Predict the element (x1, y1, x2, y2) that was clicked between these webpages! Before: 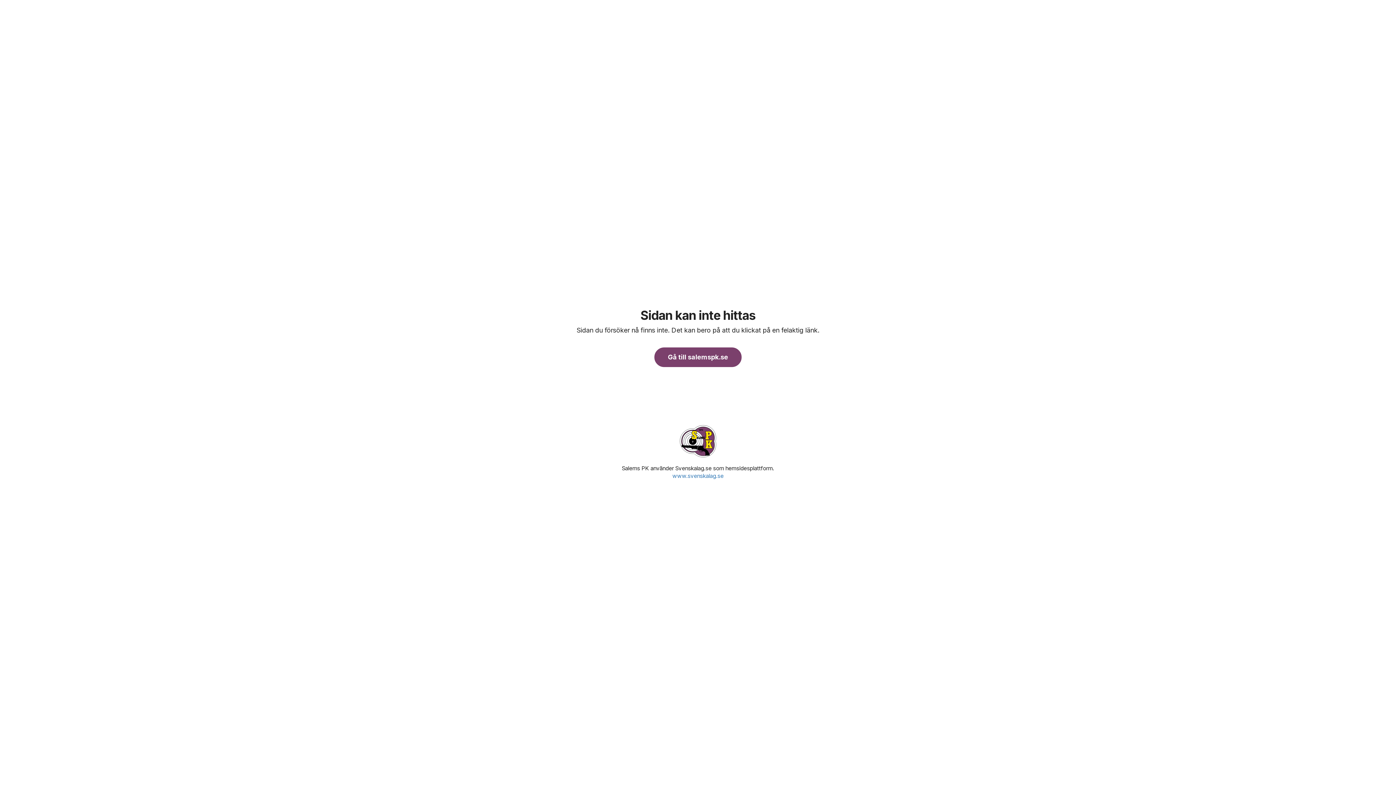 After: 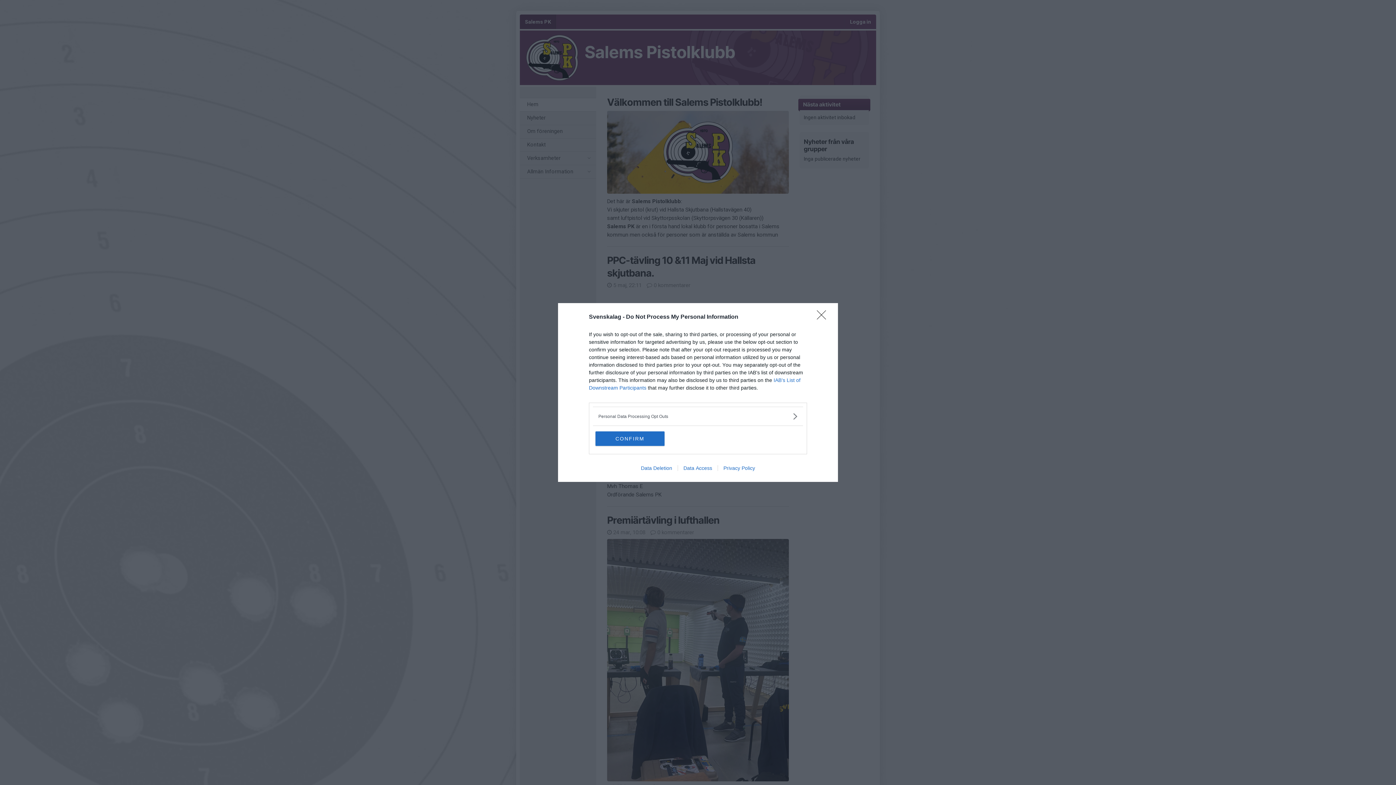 Action: bbox: (654, 347, 741, 367) label: Gå till salemspk.se